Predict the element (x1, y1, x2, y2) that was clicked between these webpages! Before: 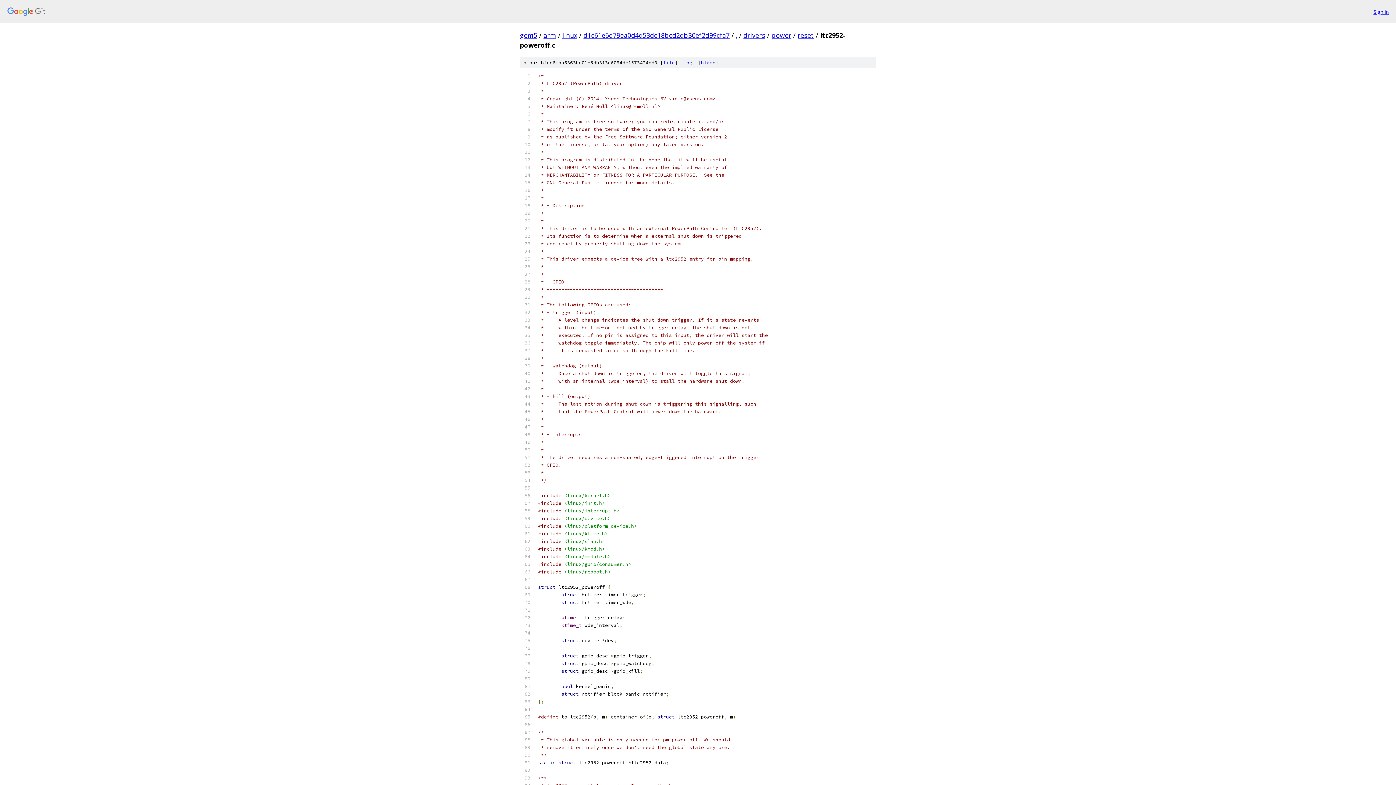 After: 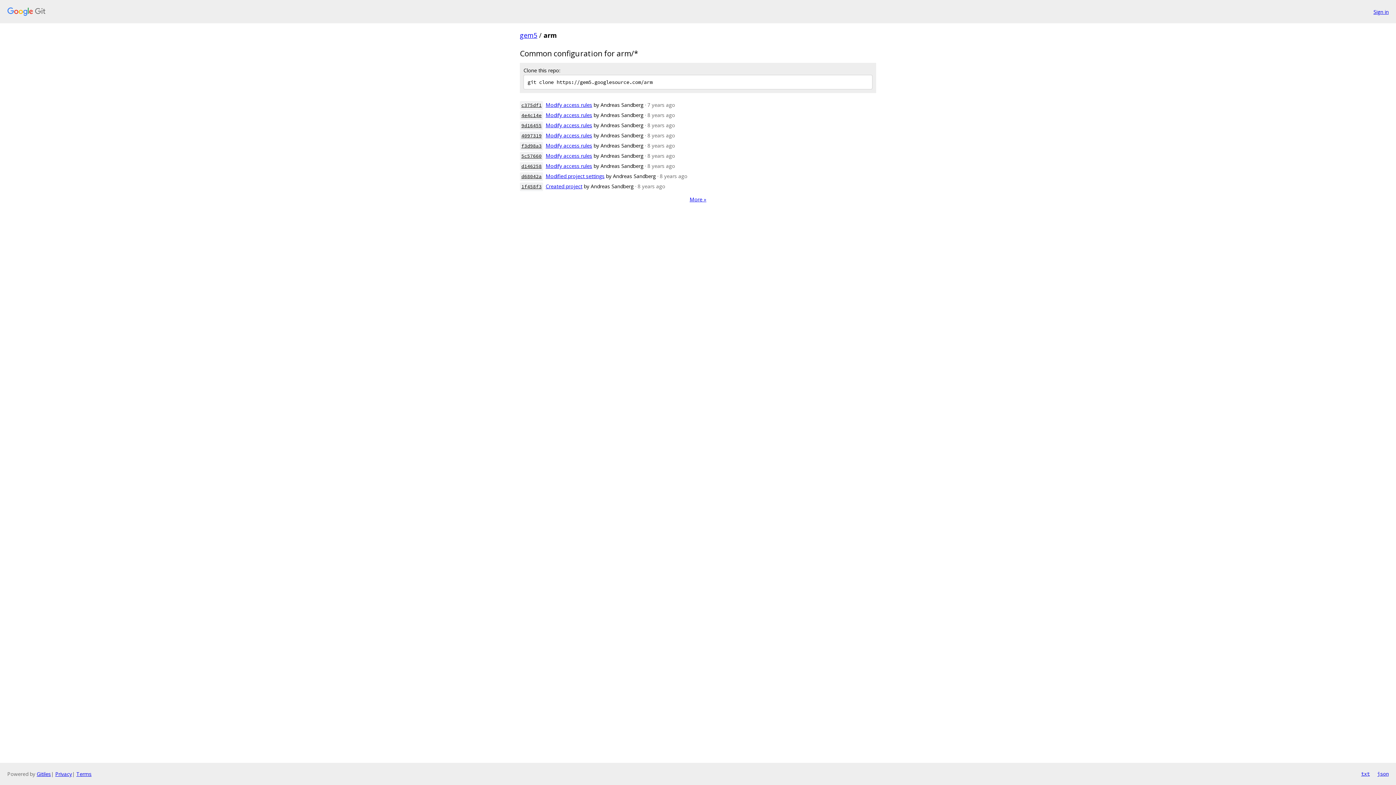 Action: label: arm bbox: (543, 30, 556, 39)